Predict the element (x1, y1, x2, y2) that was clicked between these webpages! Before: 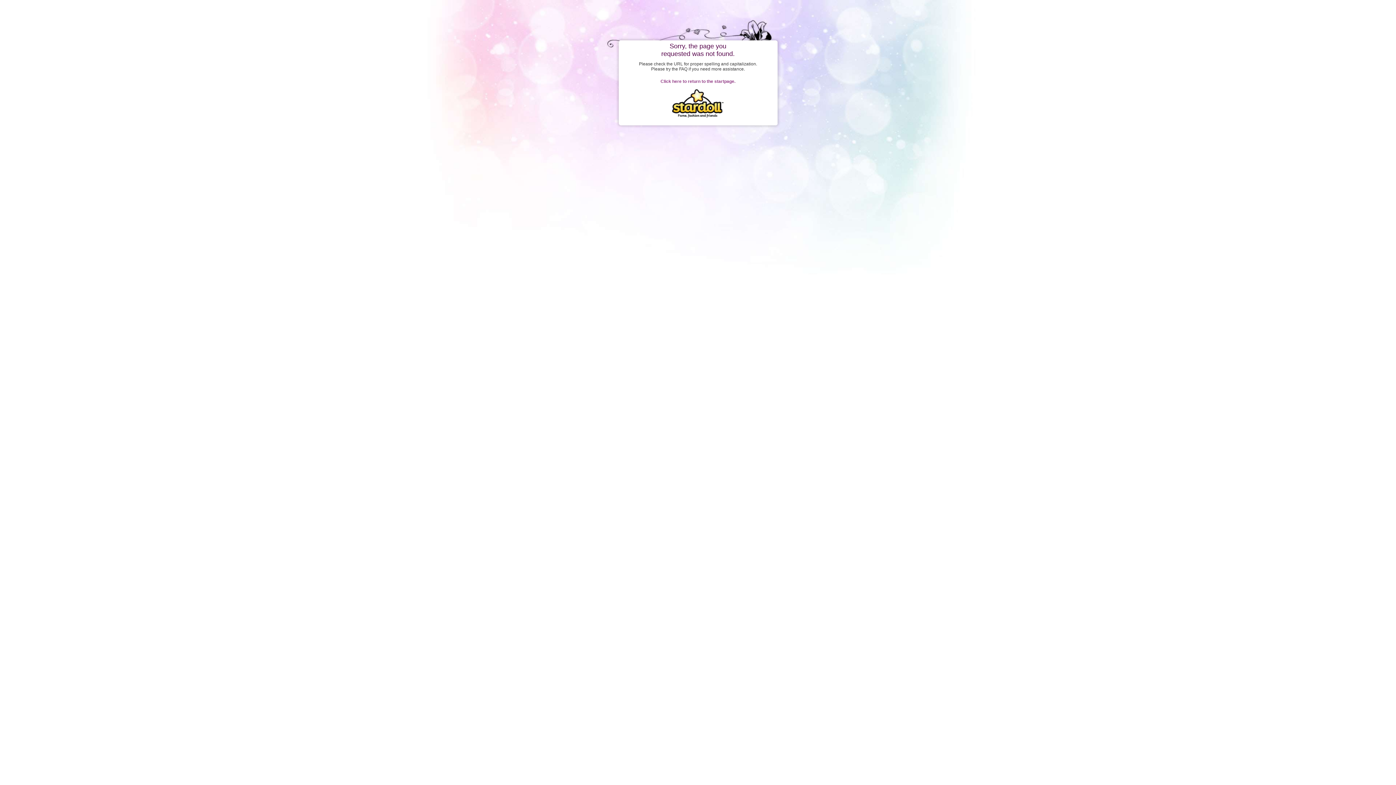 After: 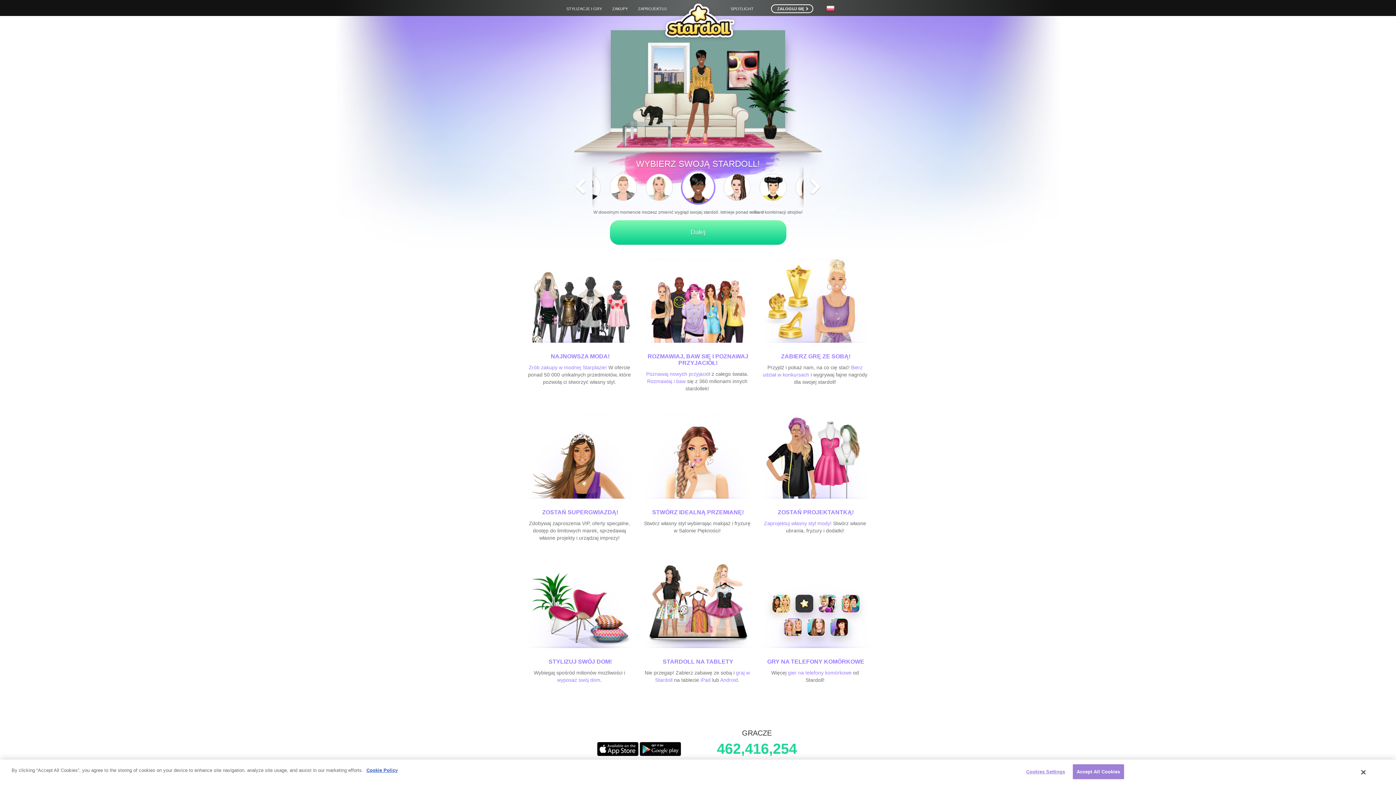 Action: bbox: (660, 78, 735, 84) label: Click here to return to the startpage.